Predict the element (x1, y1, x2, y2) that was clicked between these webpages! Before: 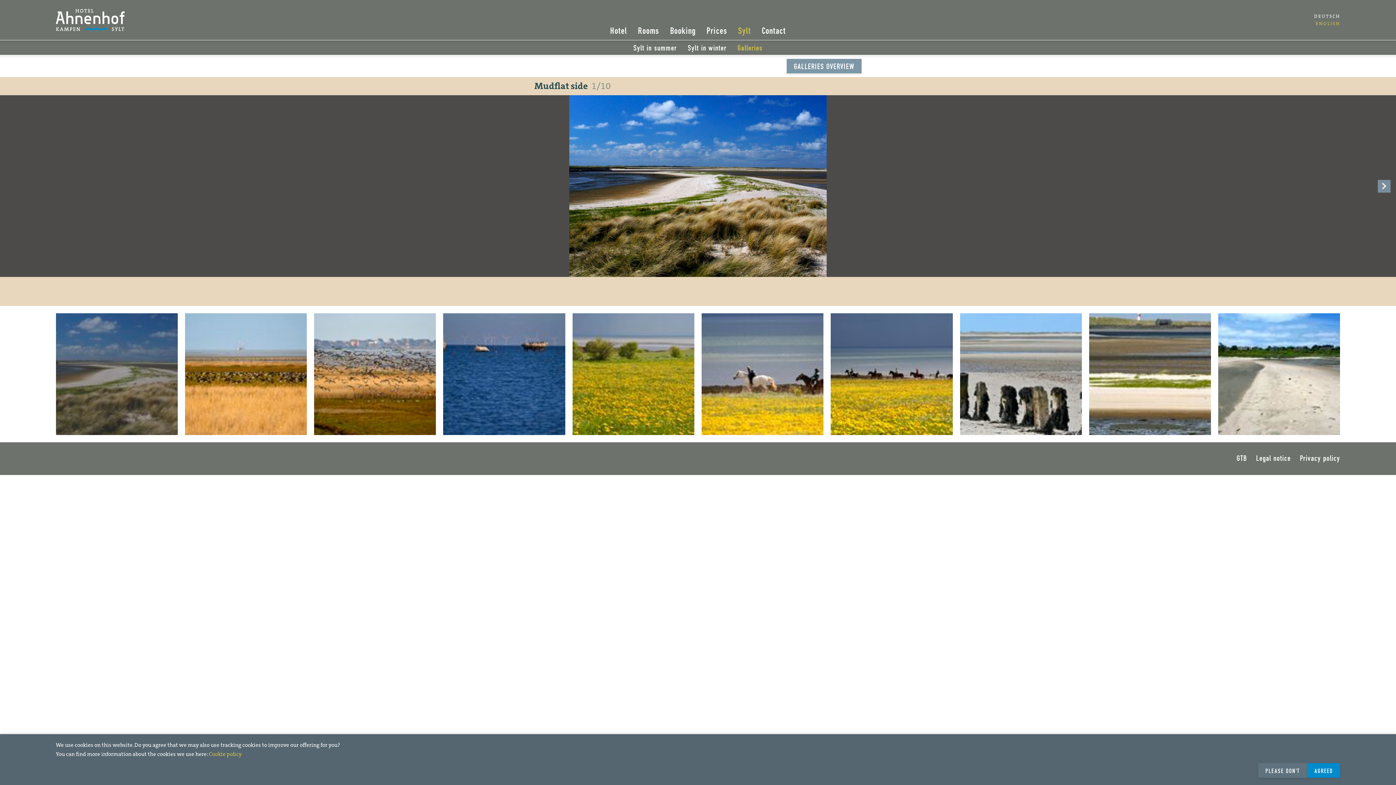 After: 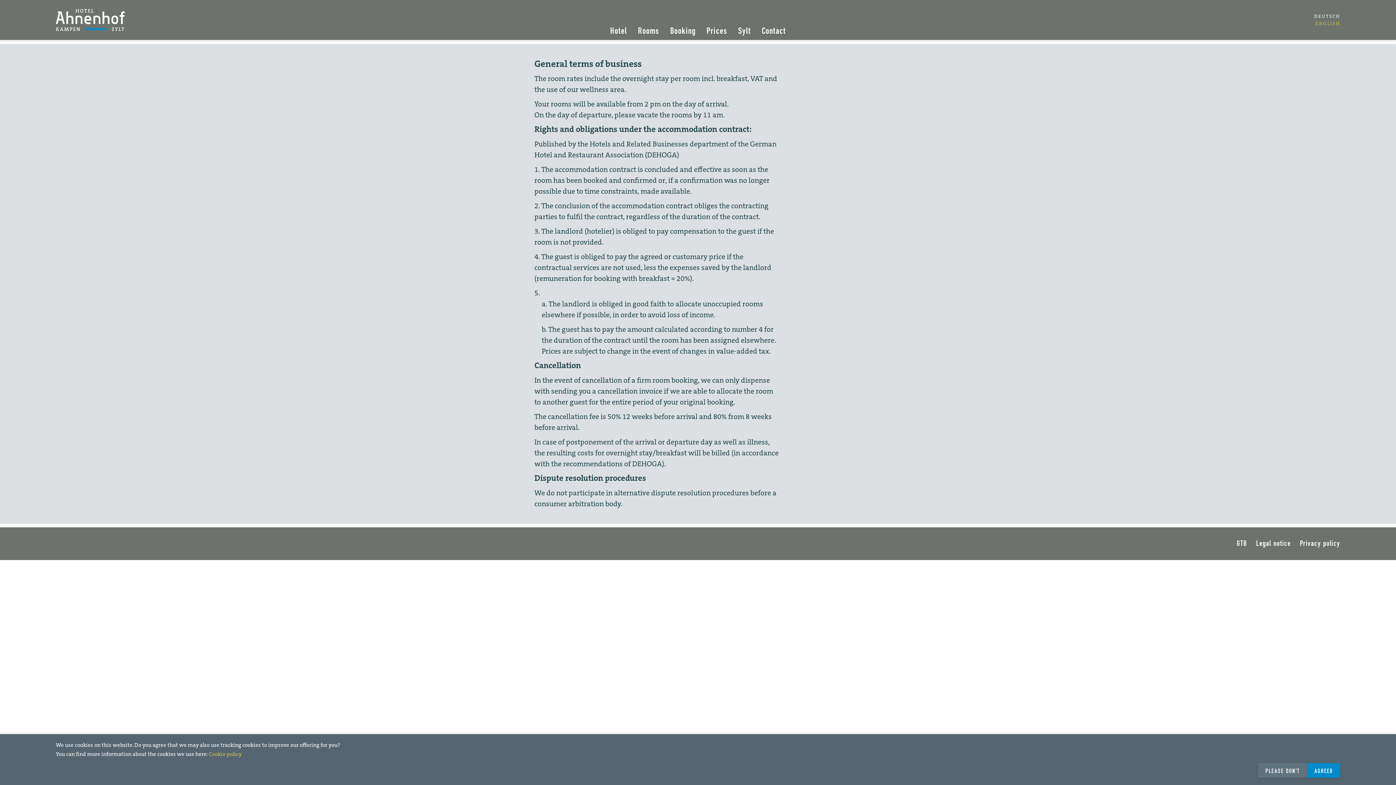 Action: label: GTB bbox: (1237, 453, 1247, 464)